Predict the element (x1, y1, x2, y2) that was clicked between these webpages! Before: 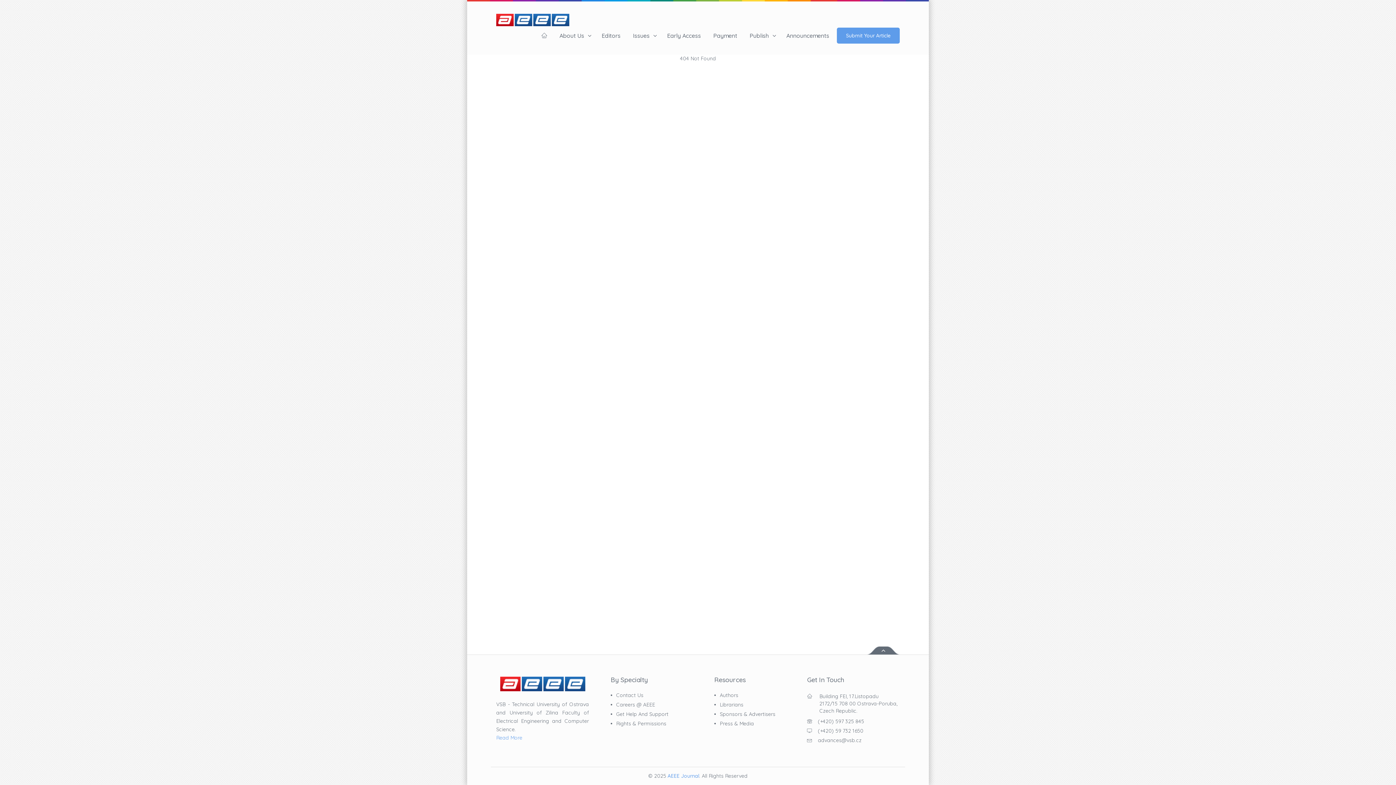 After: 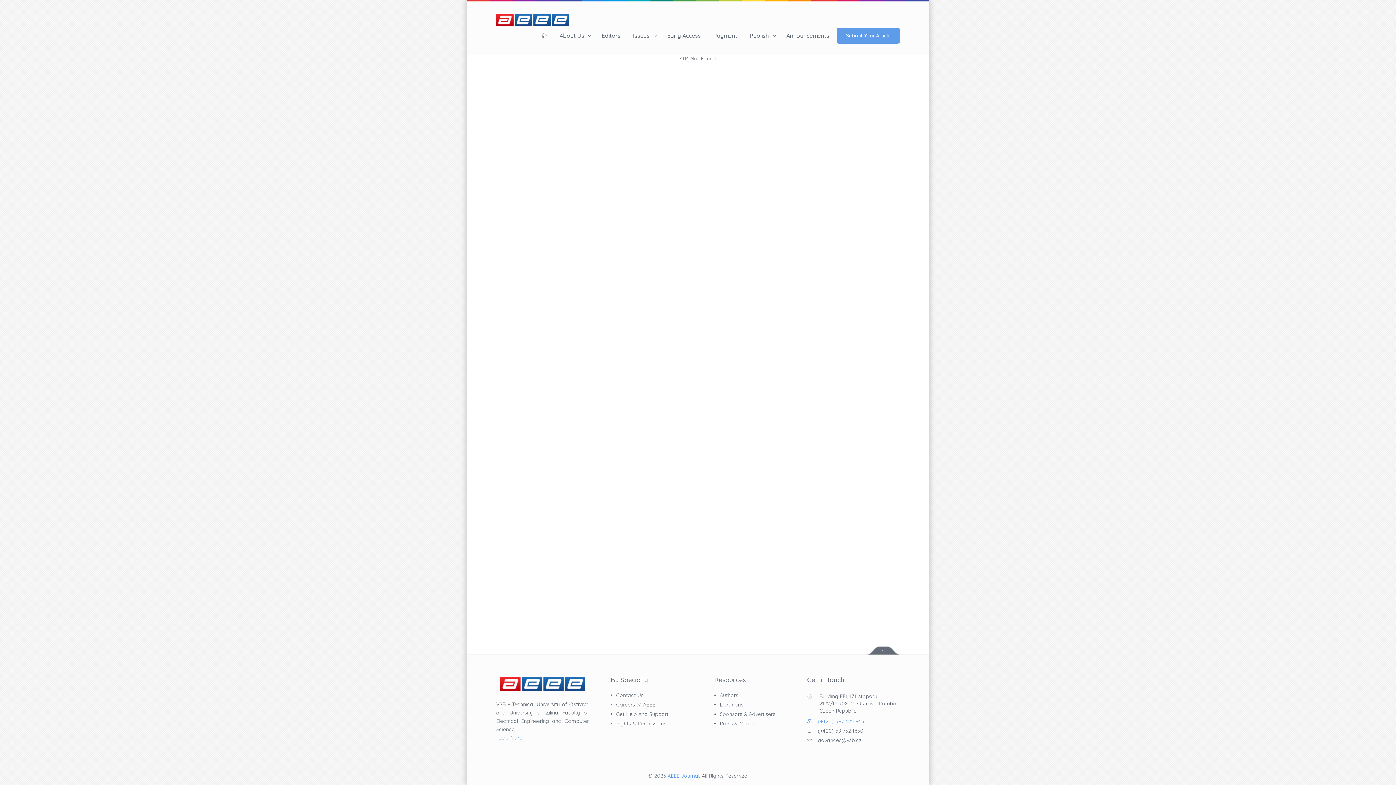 Action: bbox: (807, 719, 900, 724) label: (+420) 597 325 845